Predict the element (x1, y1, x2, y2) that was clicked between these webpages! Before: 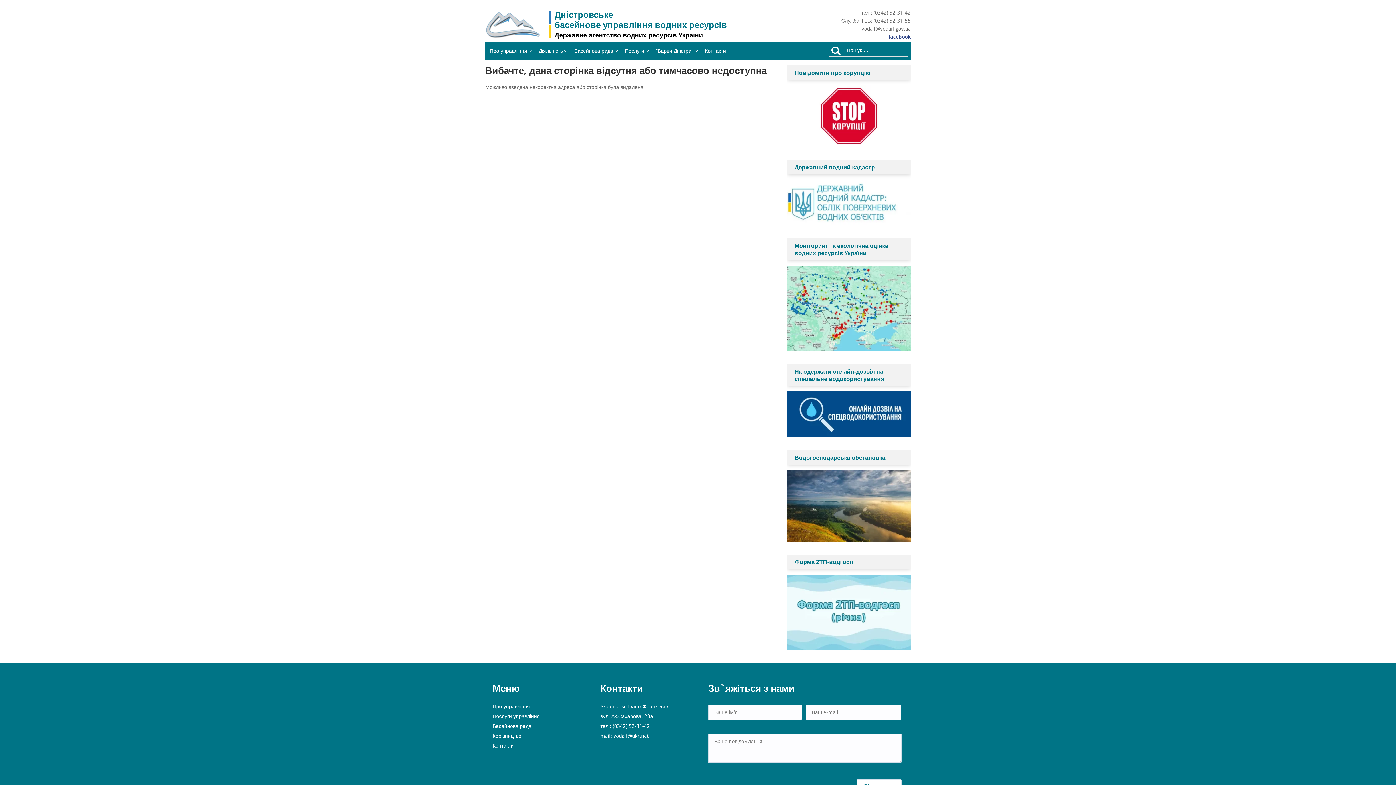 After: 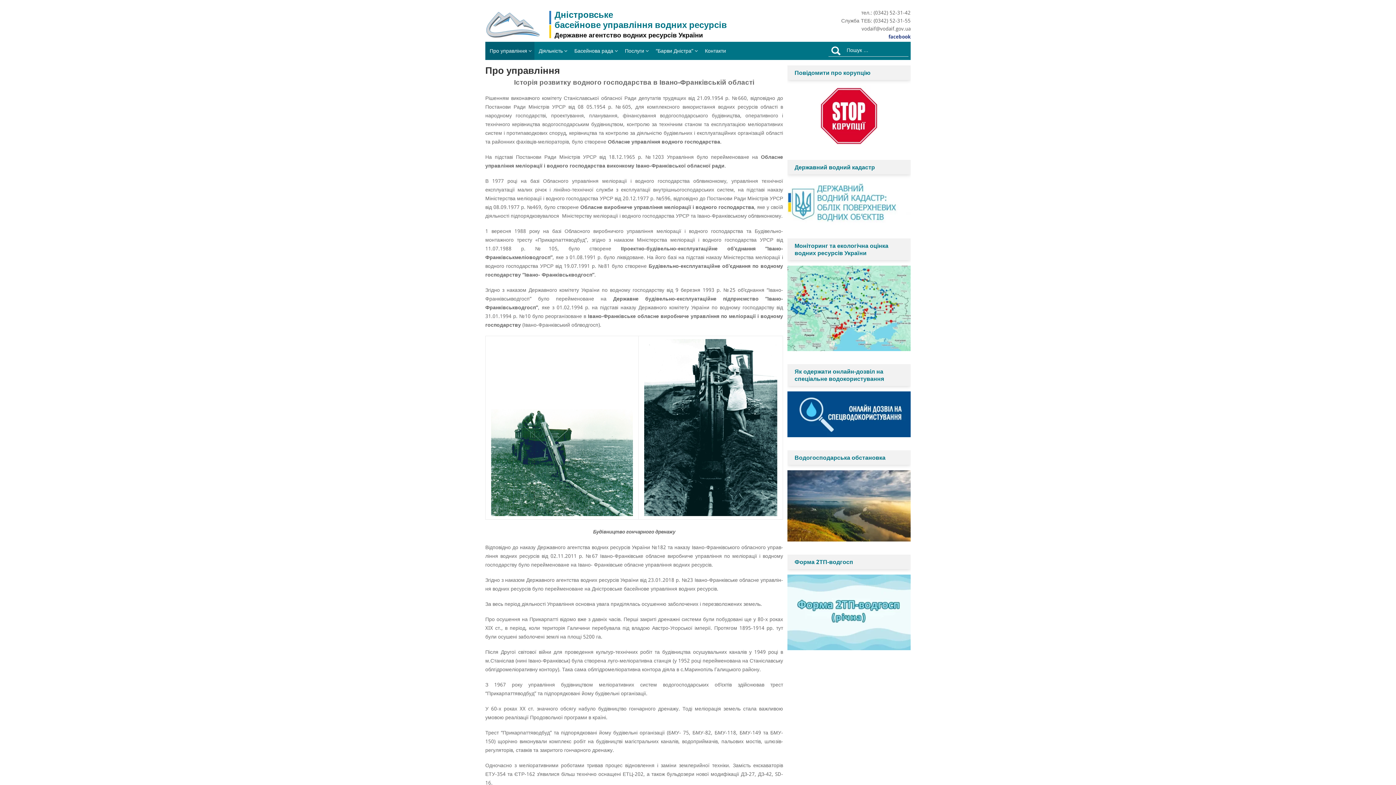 Action: bbox: (492, 703, 580, 710) label: Про управління